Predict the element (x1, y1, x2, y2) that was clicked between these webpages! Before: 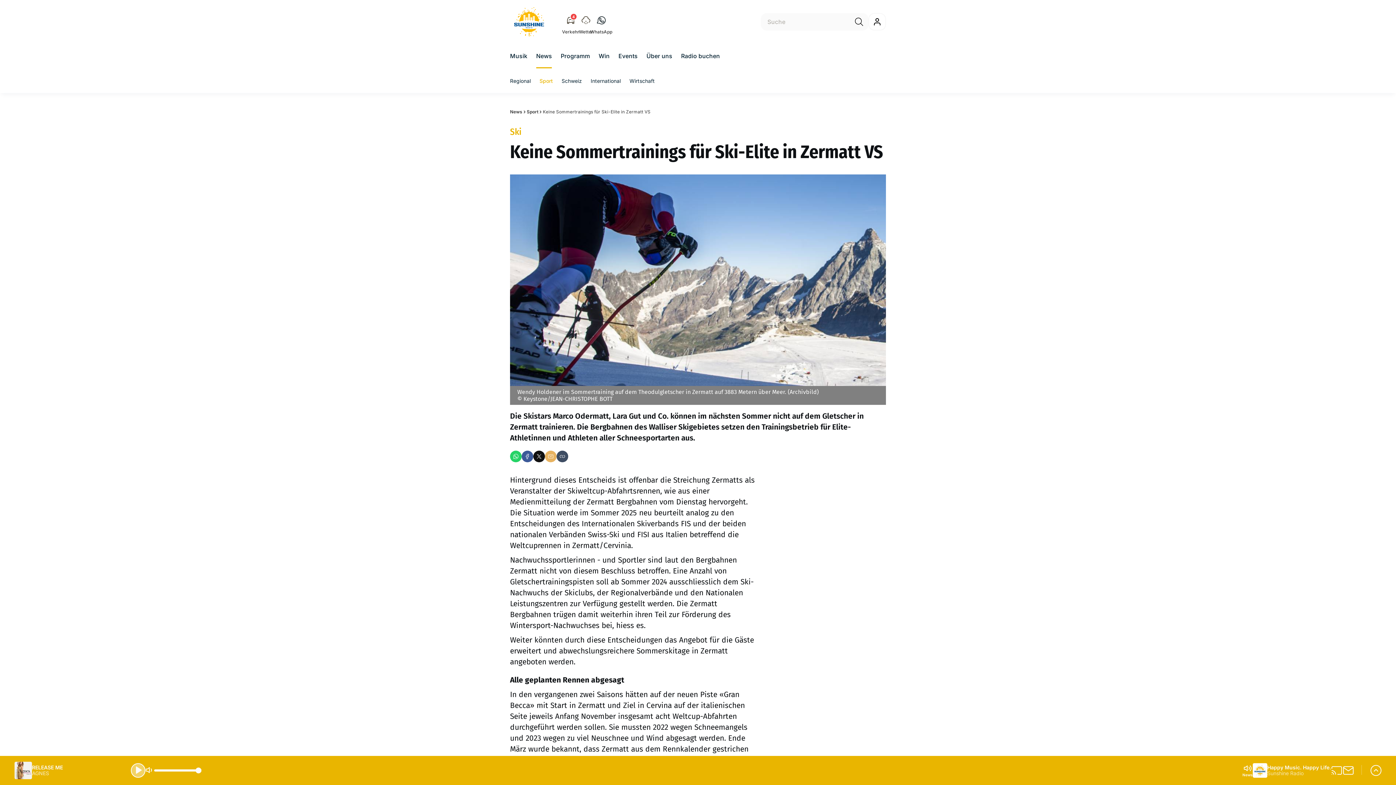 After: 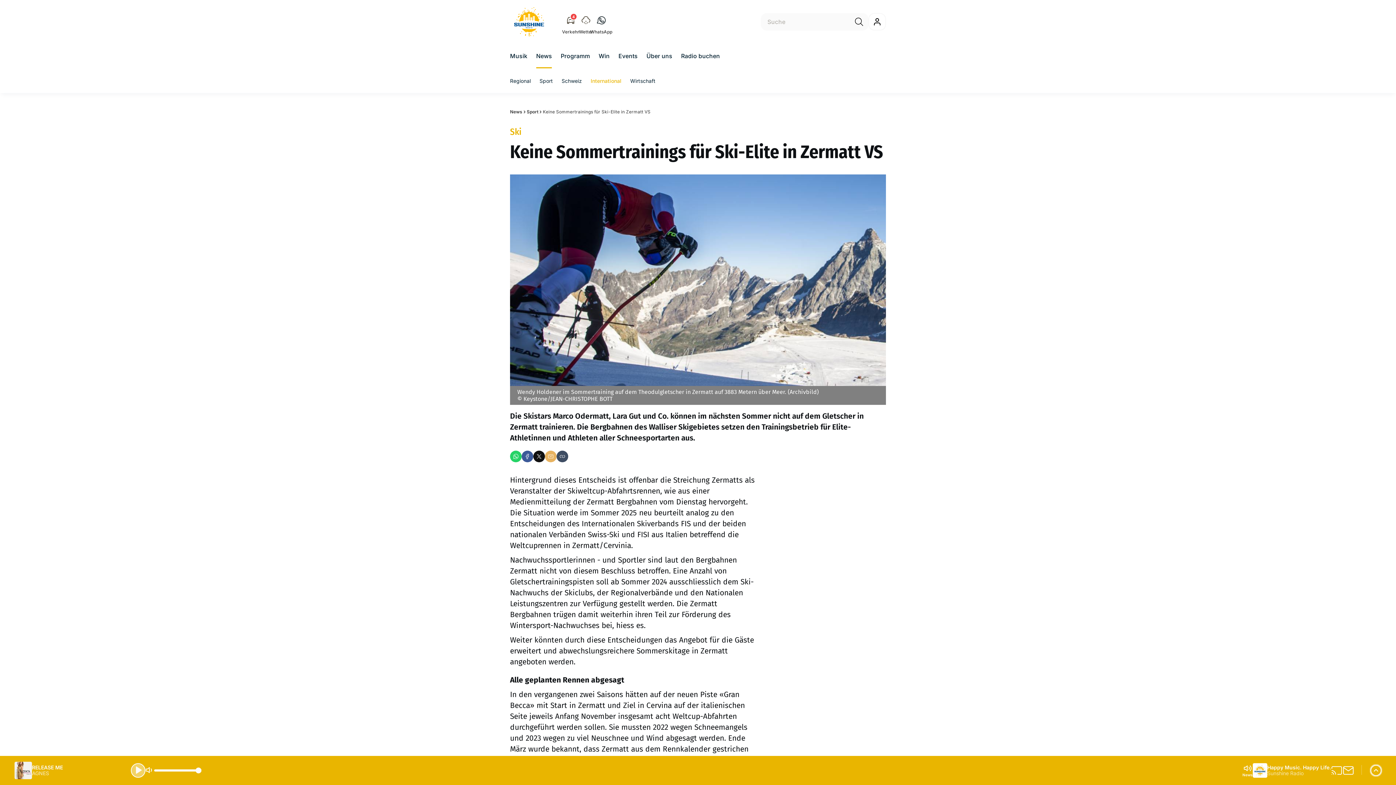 Action: bbox: (590, 76, 620, 84) label: International